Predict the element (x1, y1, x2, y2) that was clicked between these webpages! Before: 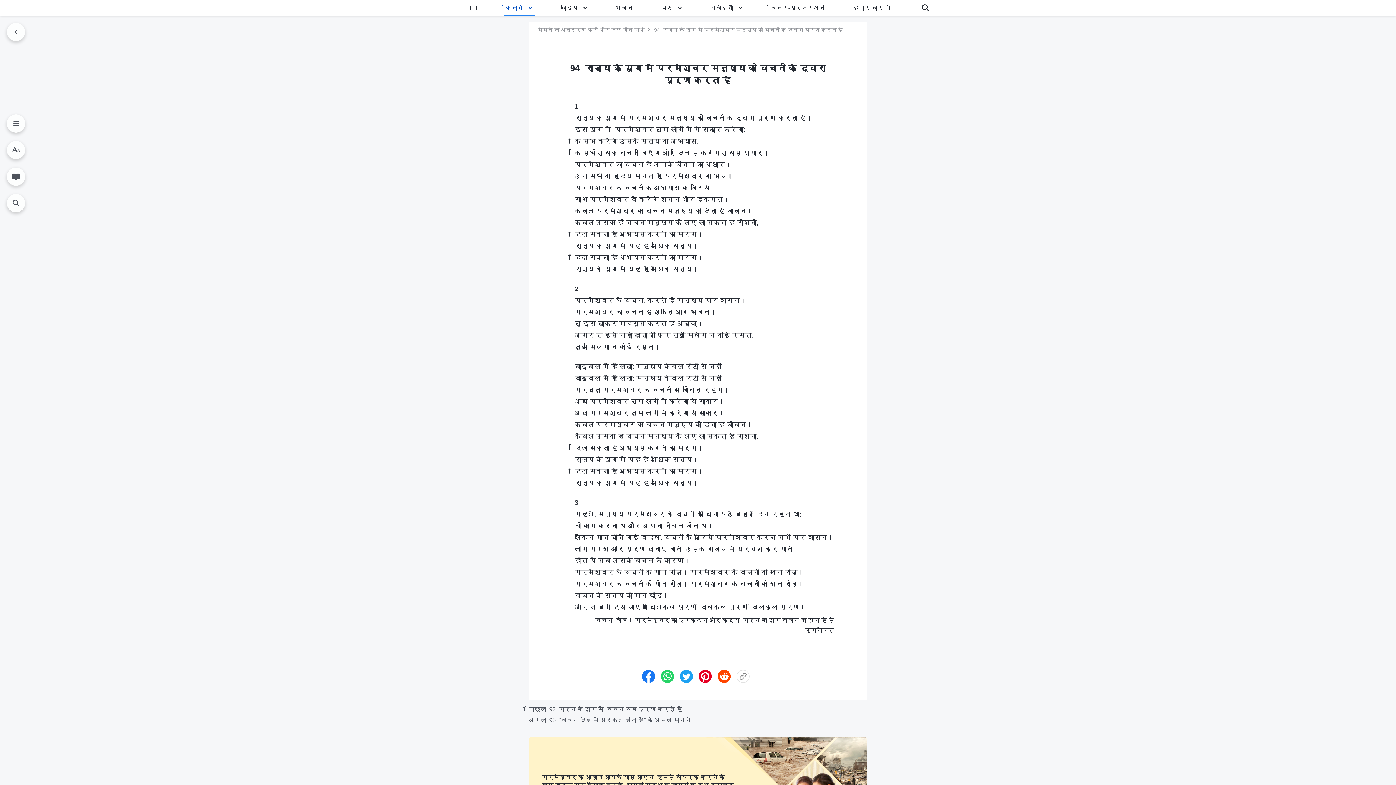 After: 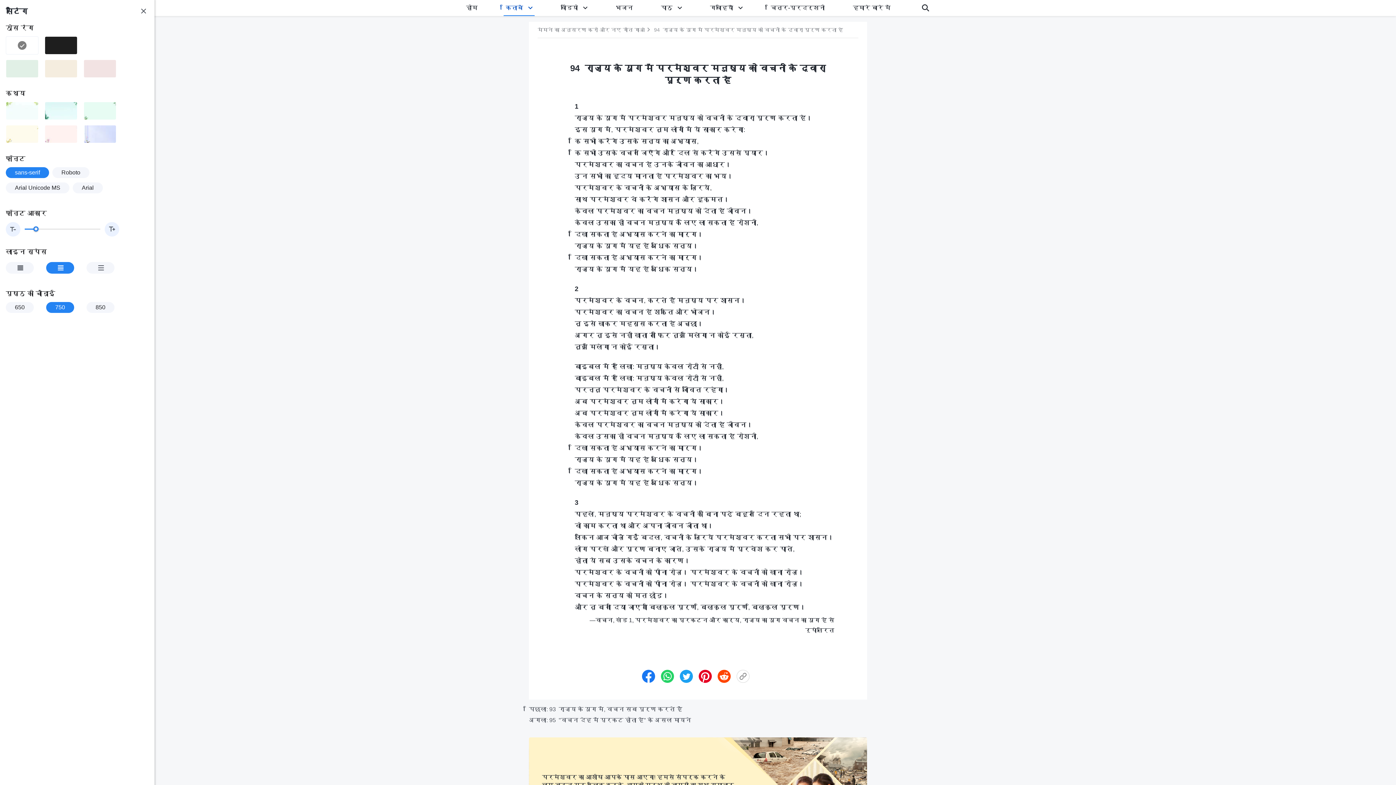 Action: bbox: (6, 140, 25, 158)